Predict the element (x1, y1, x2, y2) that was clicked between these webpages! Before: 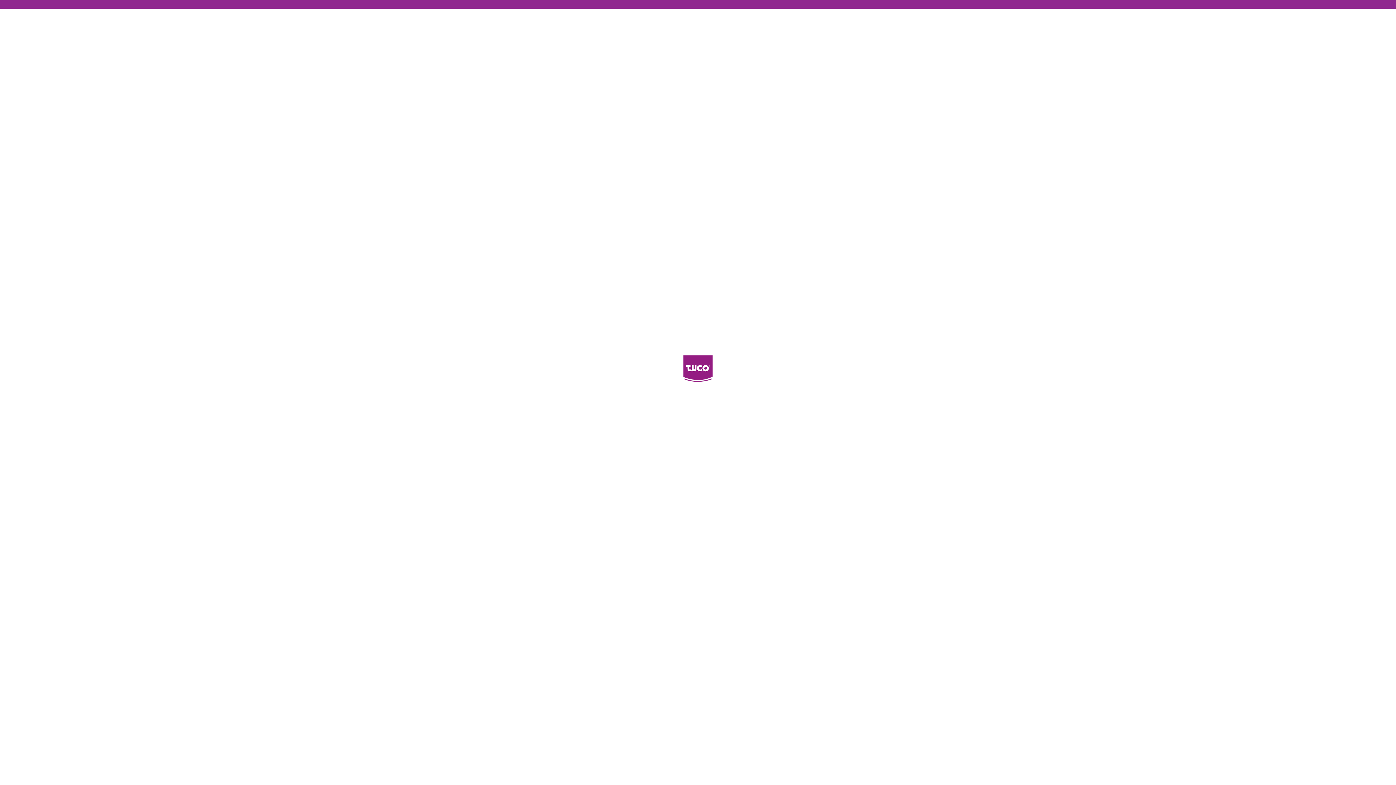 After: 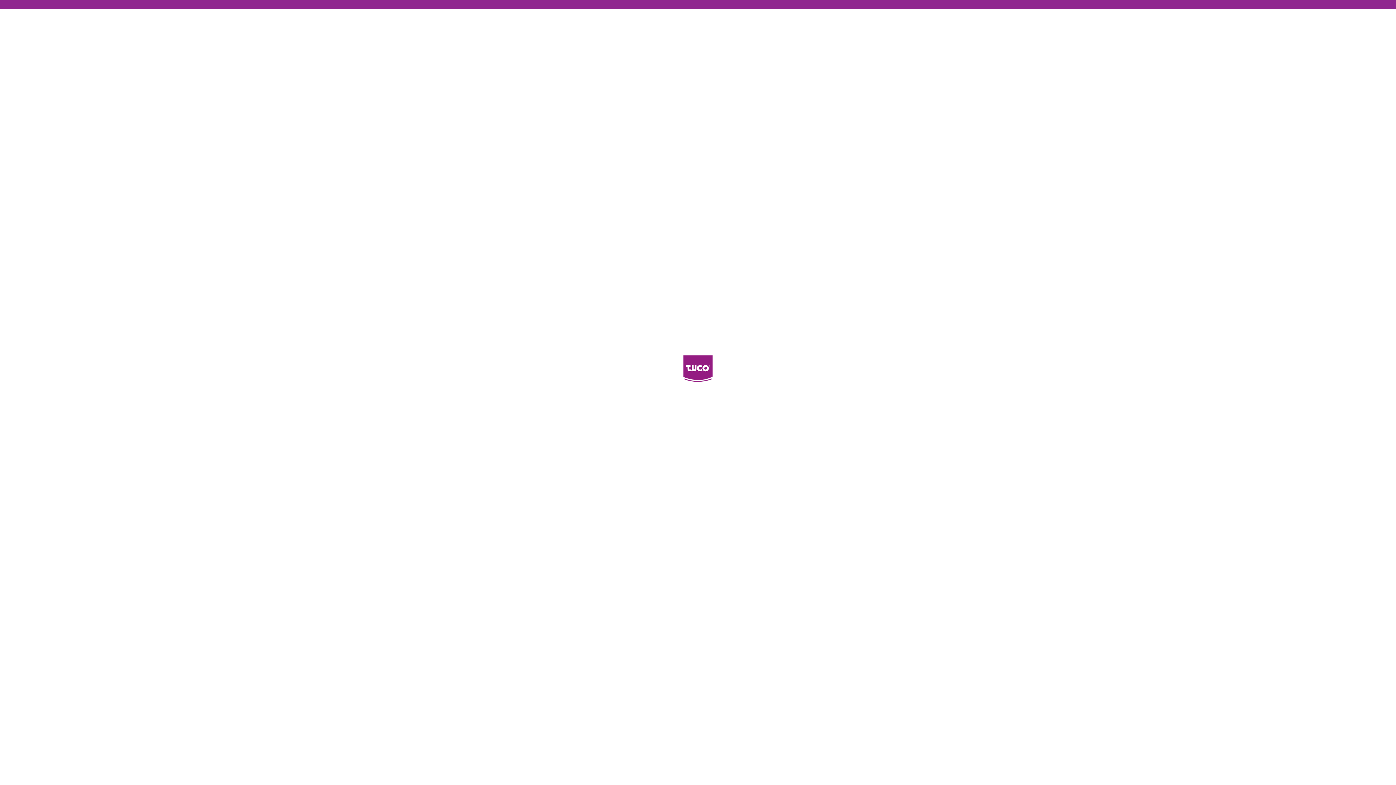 Action: bbox: (683, 379, 712, 388)